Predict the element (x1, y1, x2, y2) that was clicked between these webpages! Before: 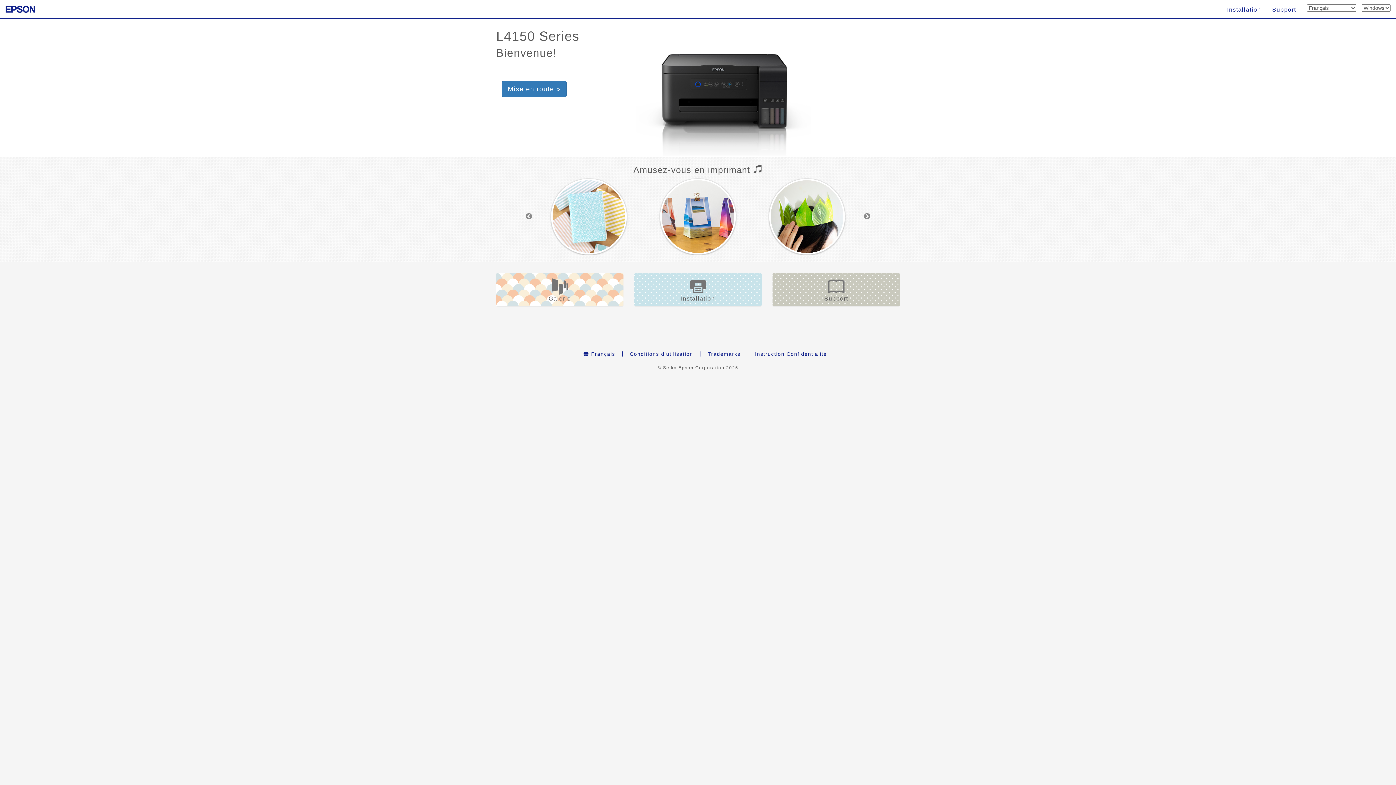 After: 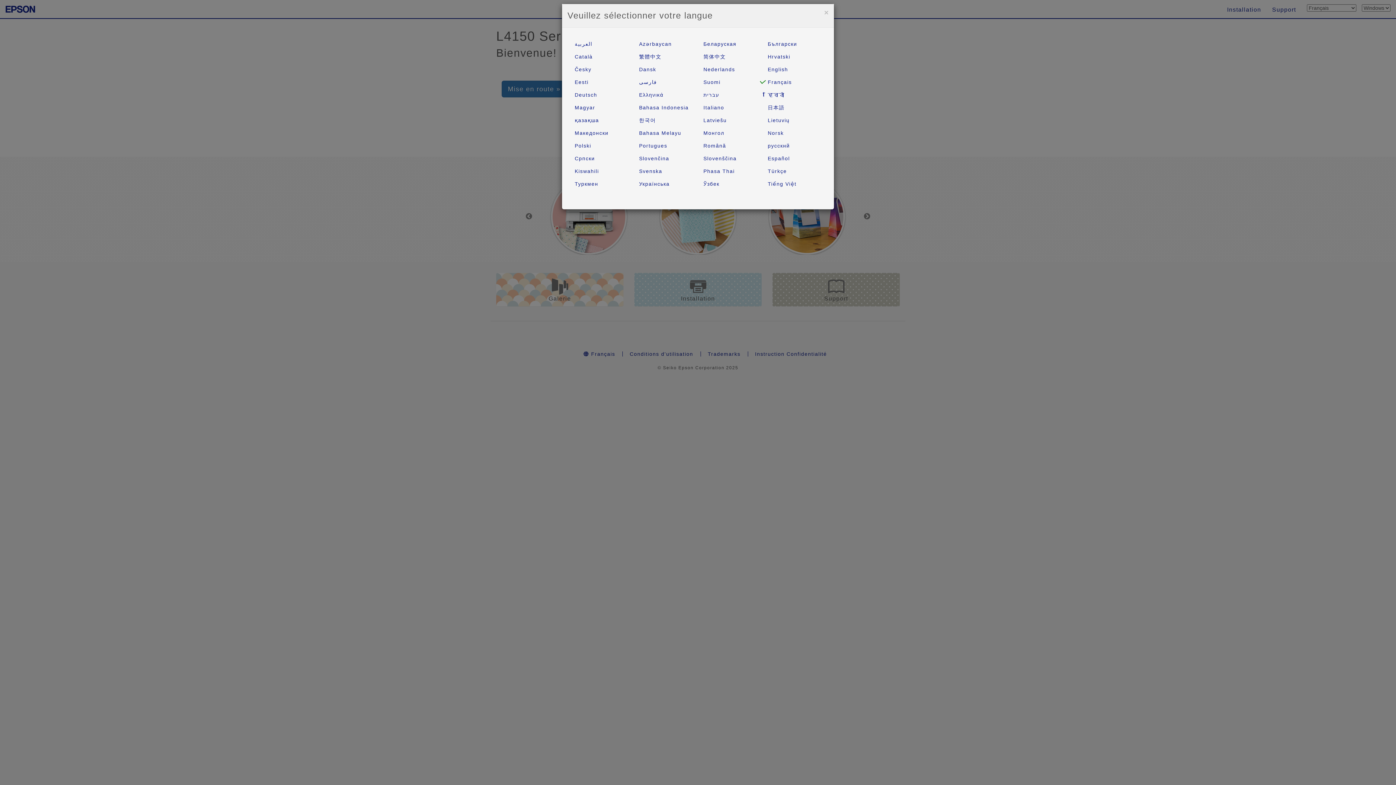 Action: bbox: (576, 351, 622, 357) label:  Français